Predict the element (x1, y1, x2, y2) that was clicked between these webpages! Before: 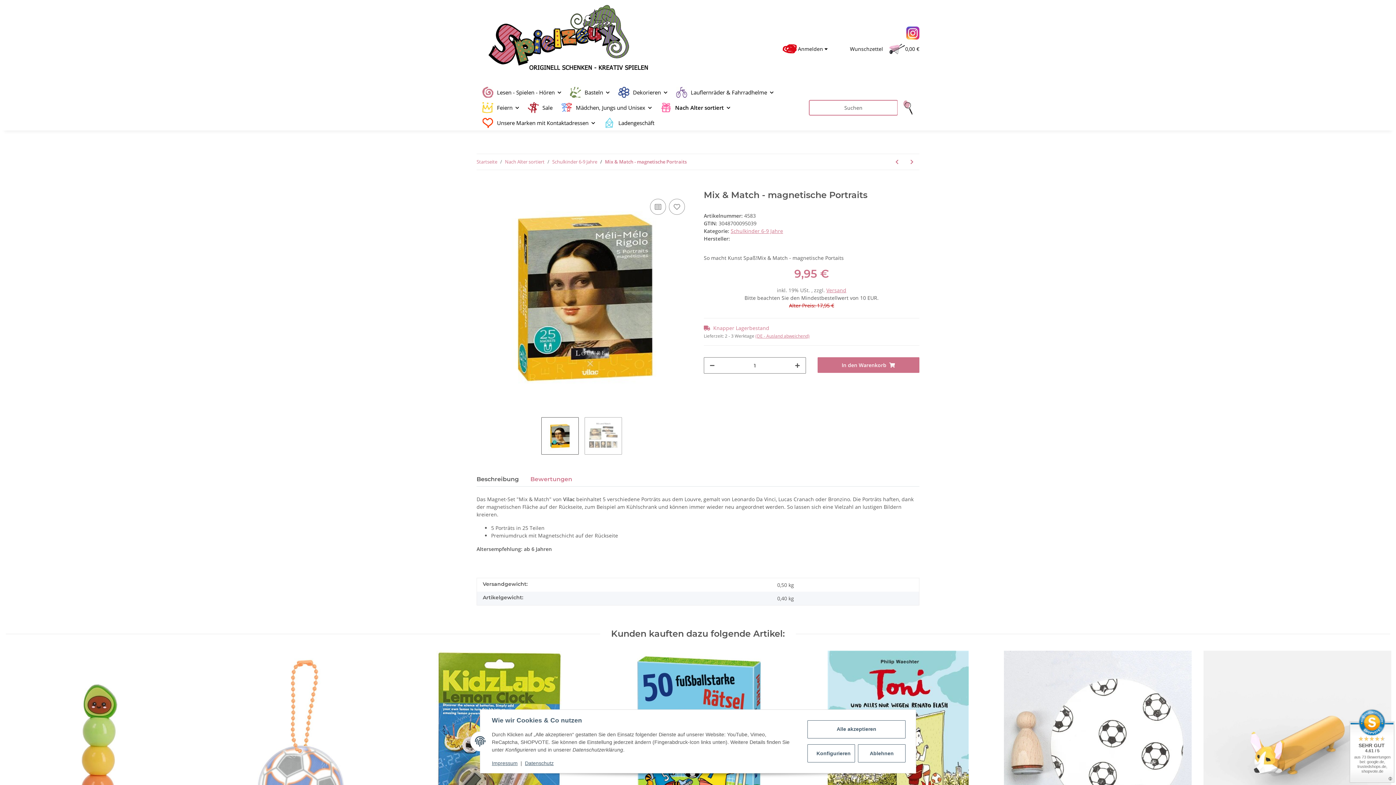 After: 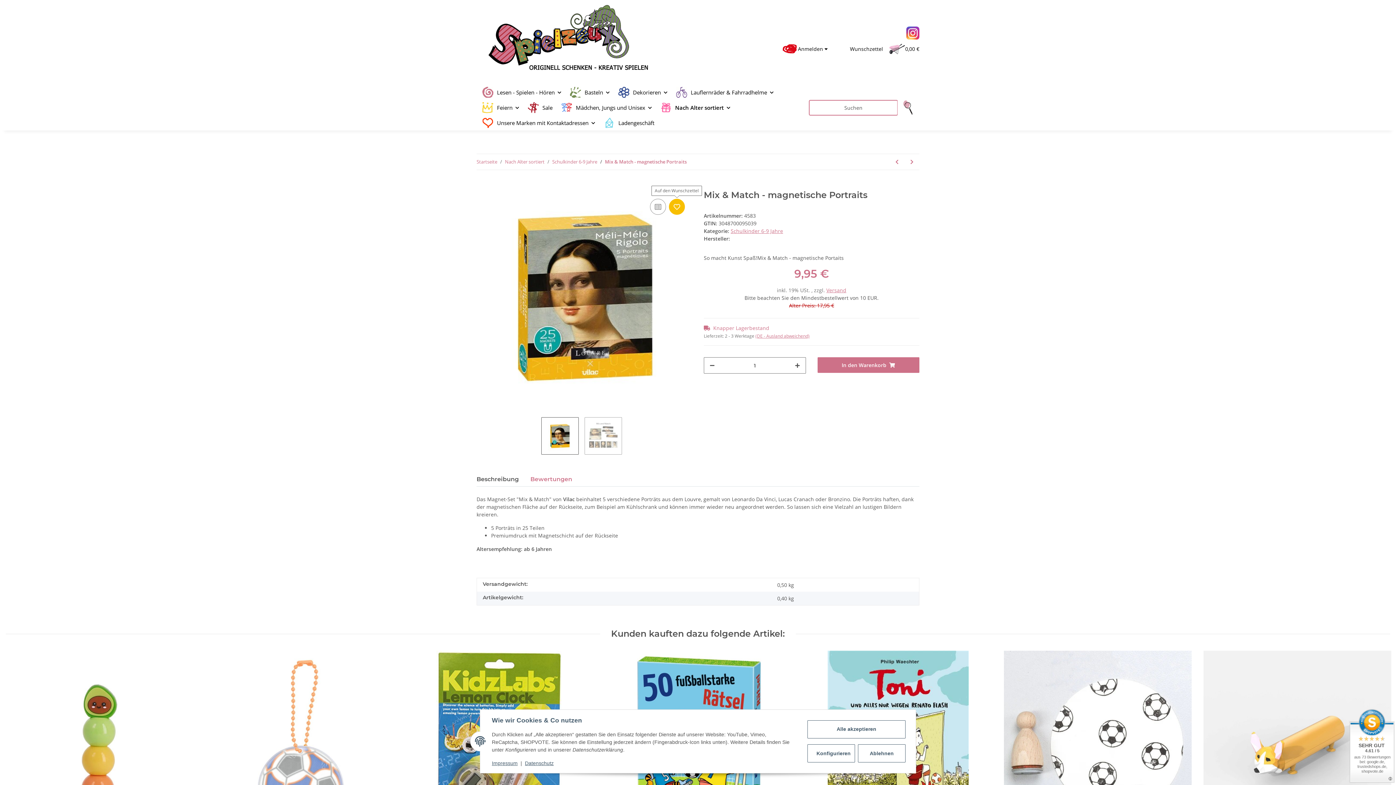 Action: label: Auf den Wunschzettel bbox: (669, 199, 685, 215)